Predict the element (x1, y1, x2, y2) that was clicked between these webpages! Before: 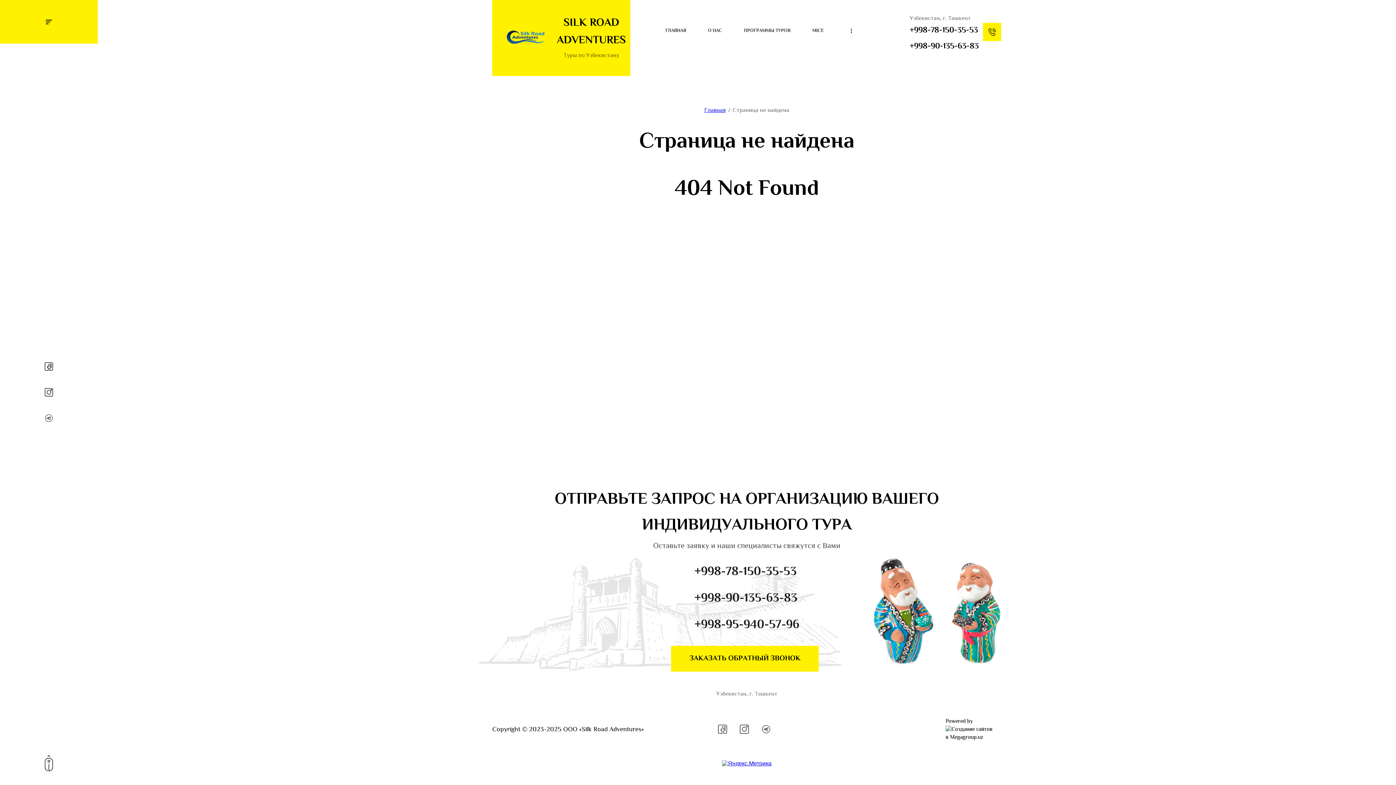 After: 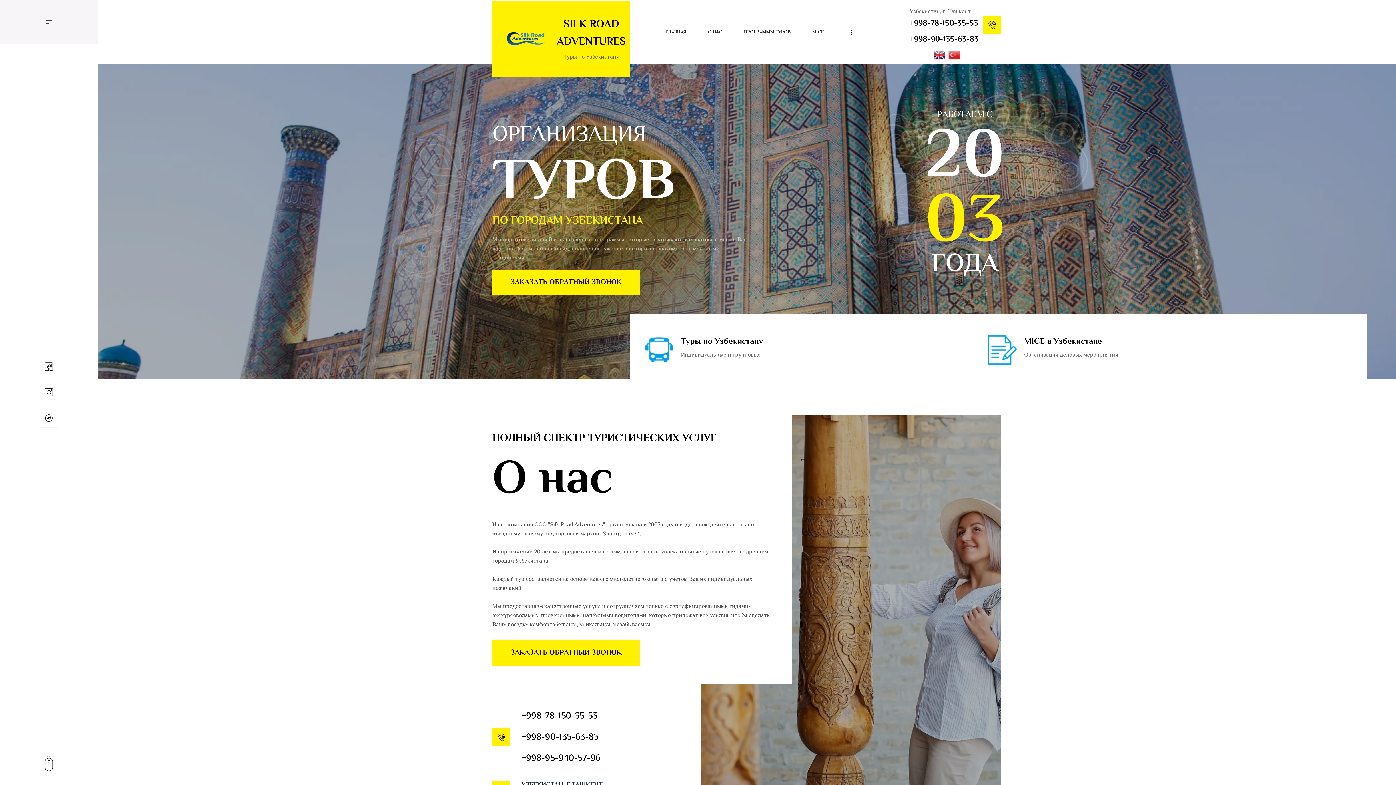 Action: bbox: (703, 105, 727, 115) label: Главная